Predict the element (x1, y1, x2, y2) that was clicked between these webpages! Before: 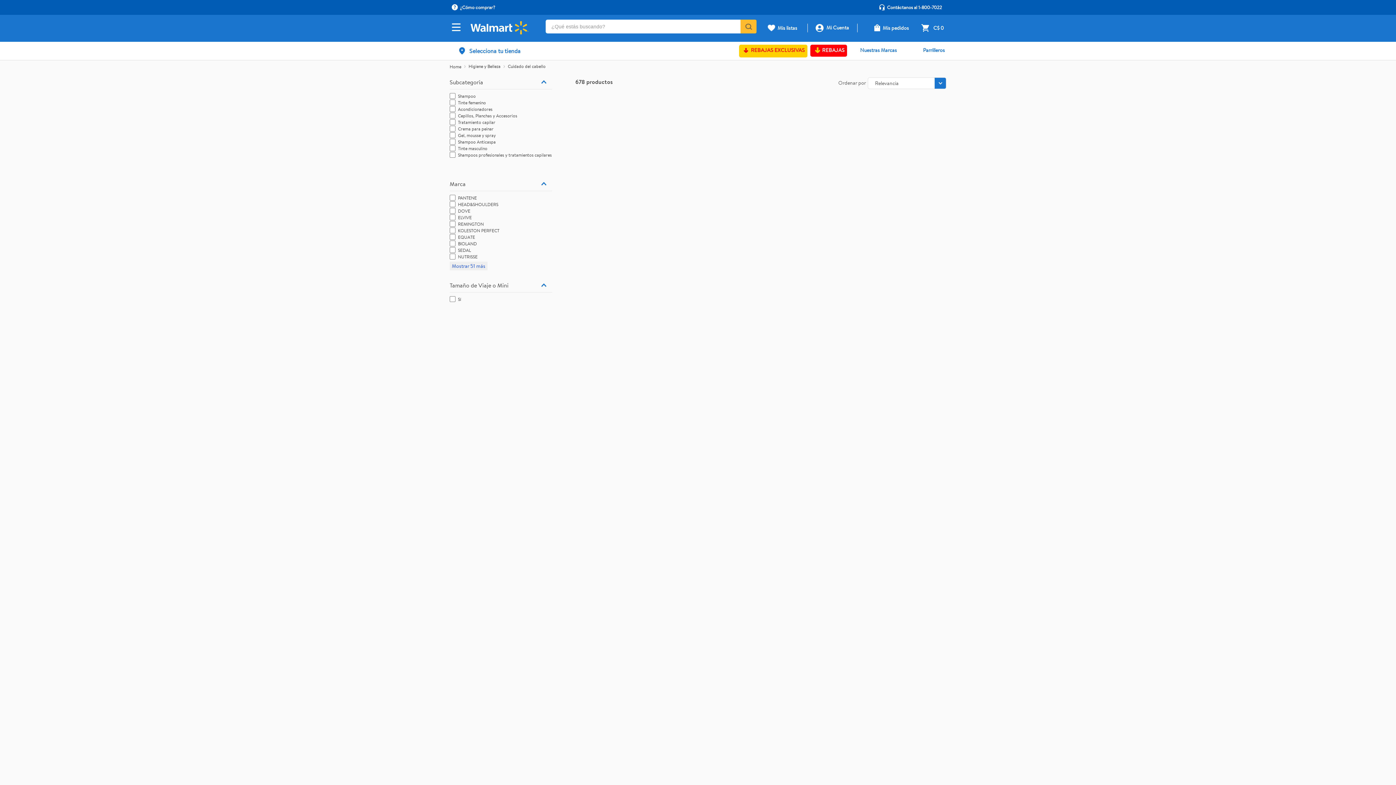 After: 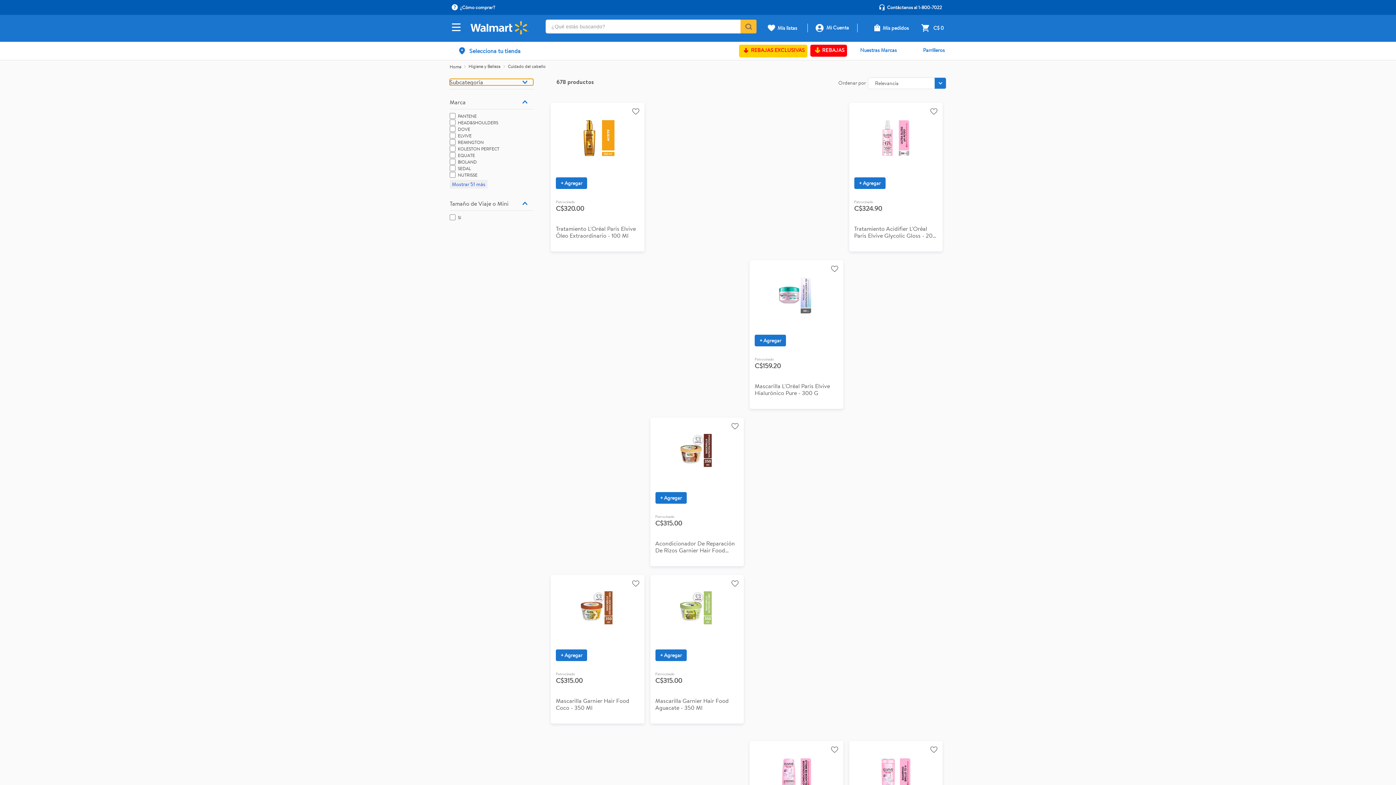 Action: bbox: (449, 78, 533, 85) label: Subcategory